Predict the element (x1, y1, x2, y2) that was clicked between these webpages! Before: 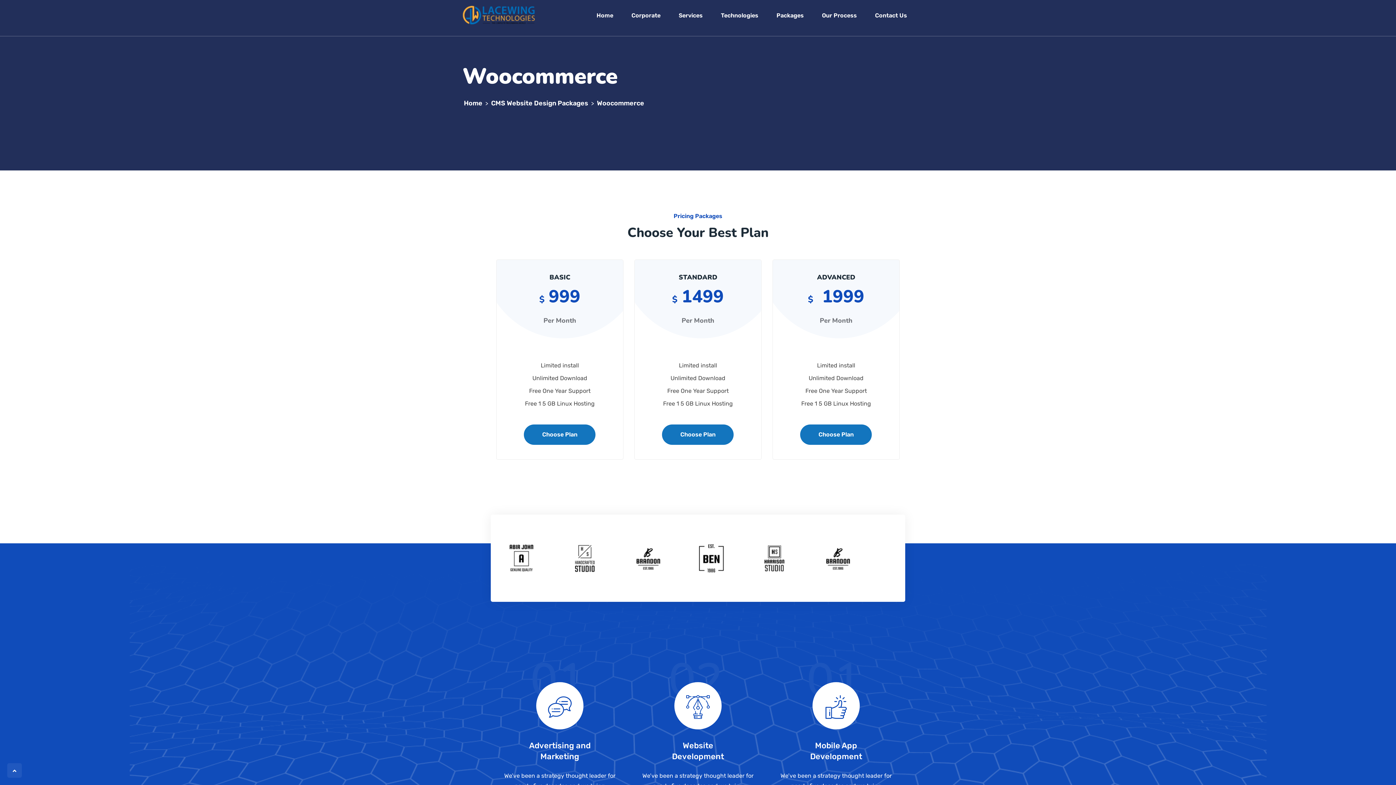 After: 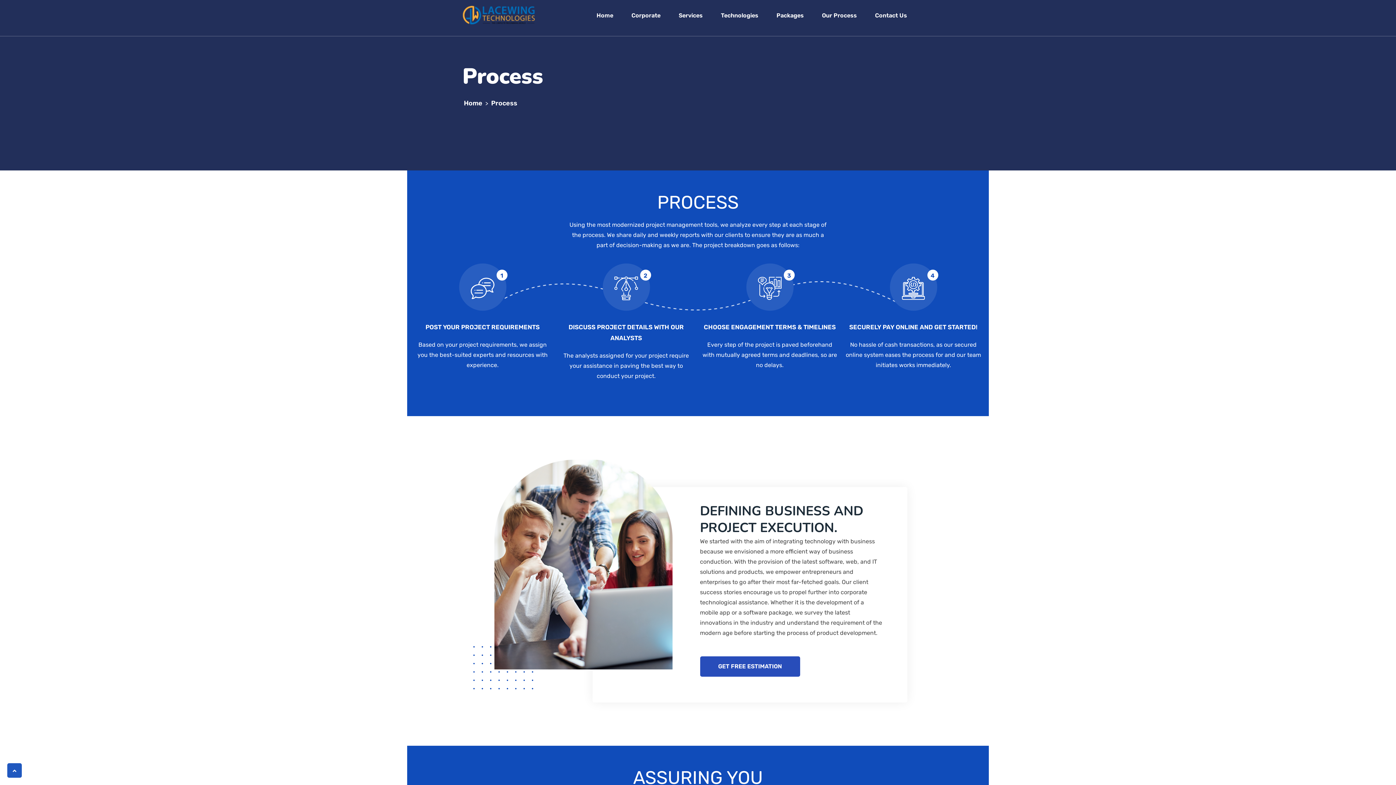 Action: bbox: (813, 0, 866, 29) label: Our Process